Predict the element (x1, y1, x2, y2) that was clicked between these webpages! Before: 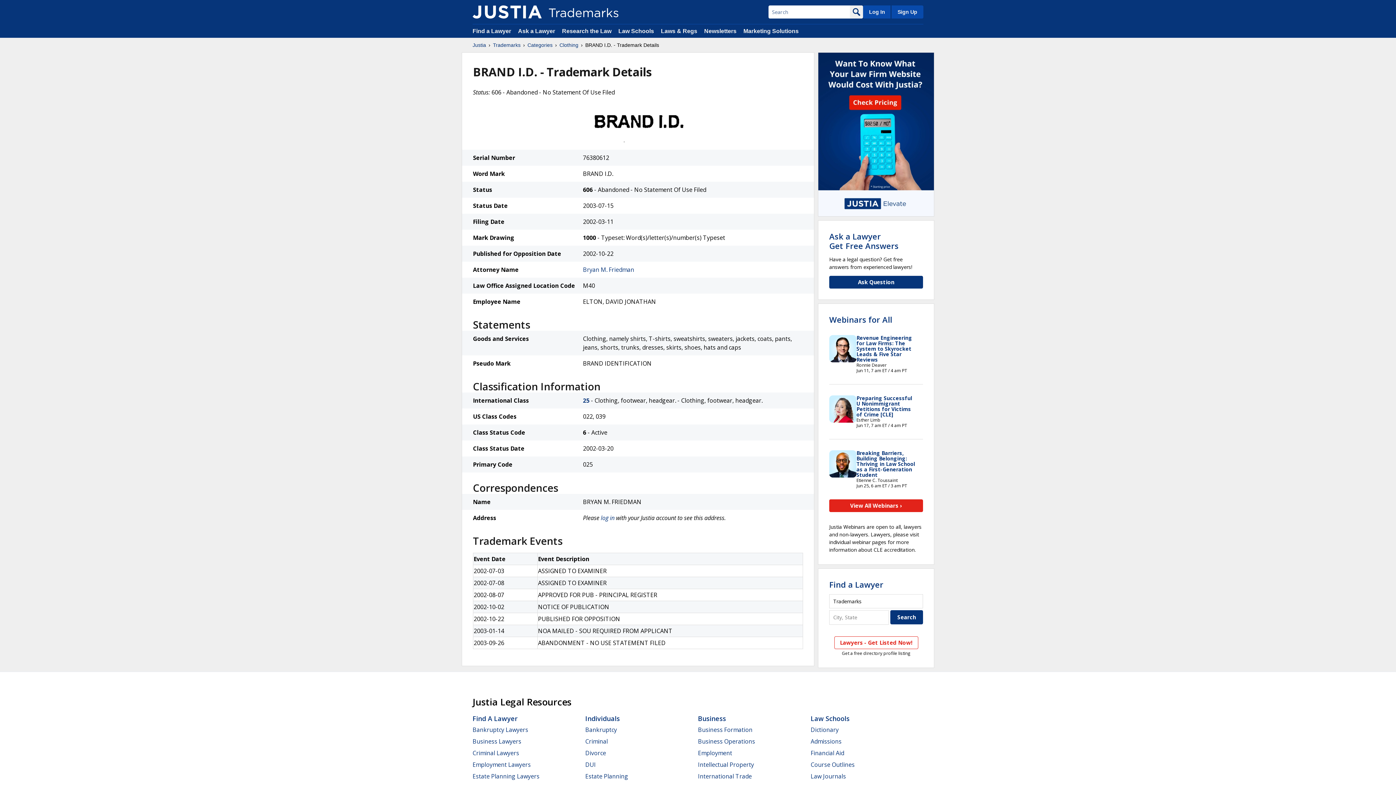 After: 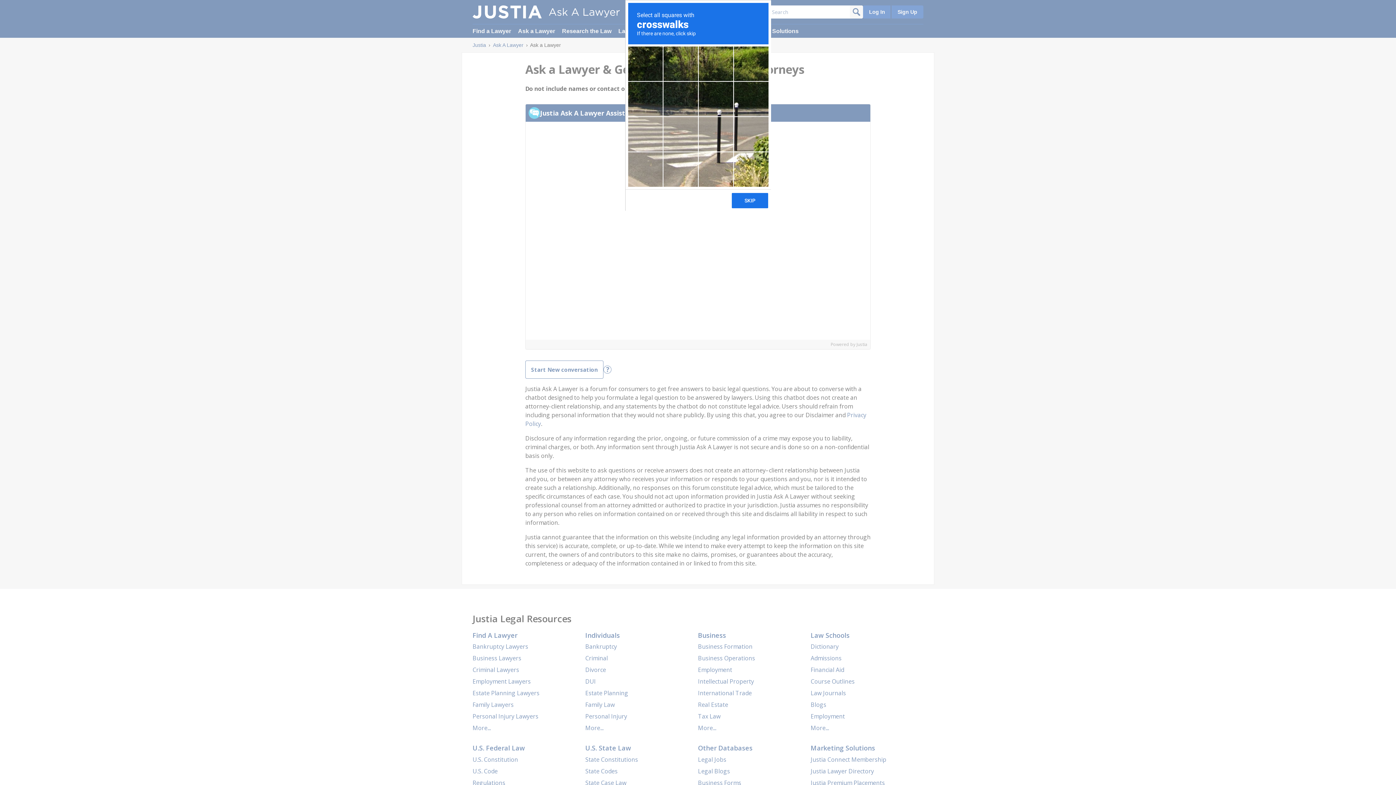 Action: bbox: (829, 276, 923, 288) label: Ask Question